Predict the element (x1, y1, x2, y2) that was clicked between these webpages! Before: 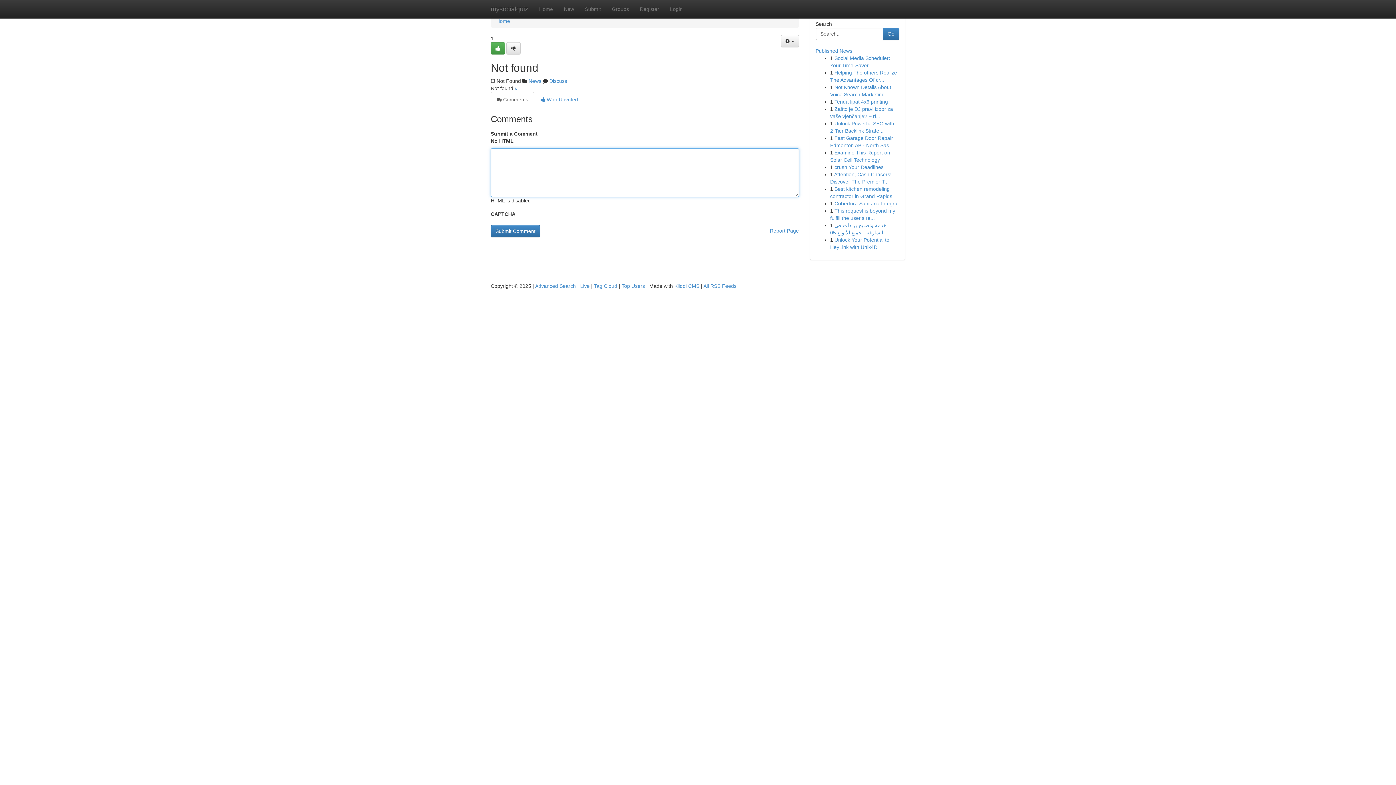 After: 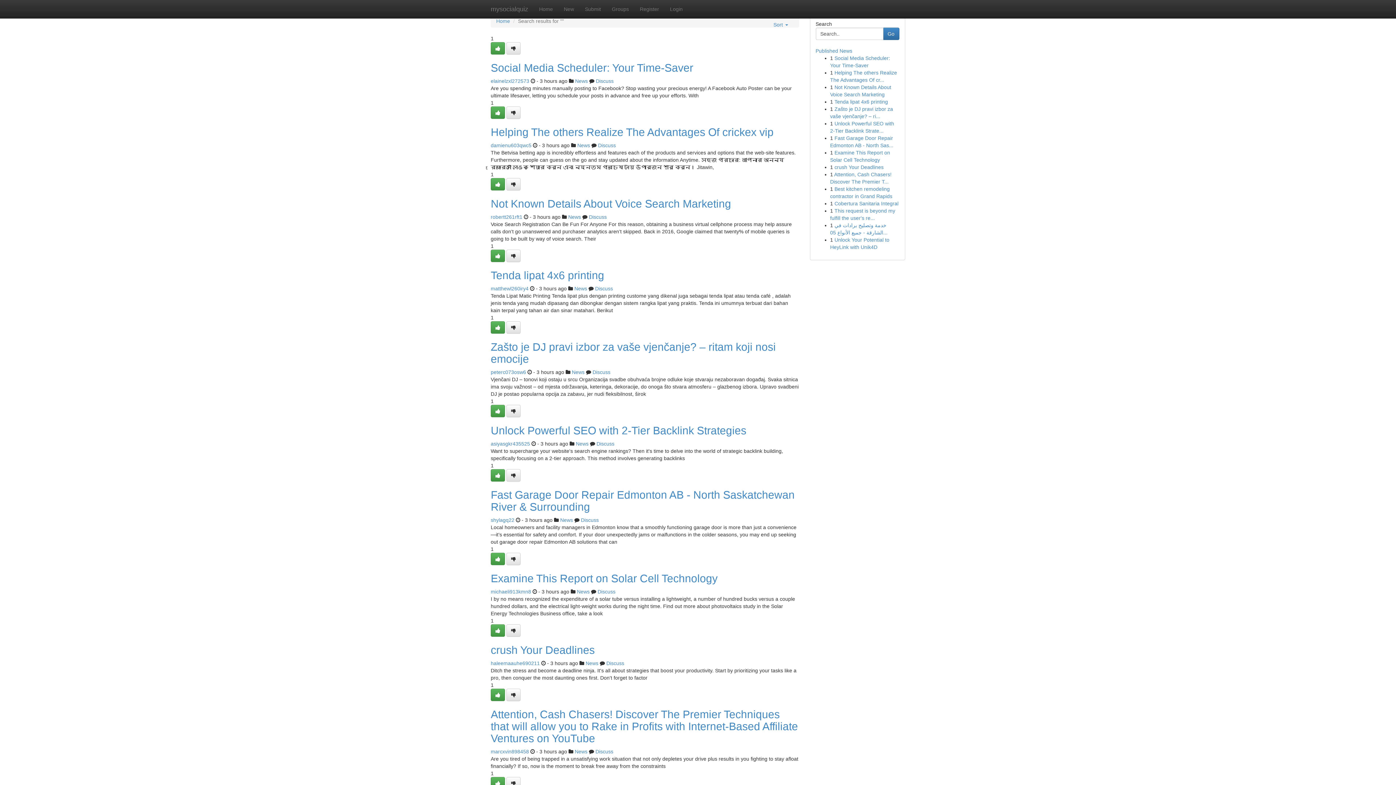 Action: bbox: (535, 283, 576, 289) label: Advanced Search